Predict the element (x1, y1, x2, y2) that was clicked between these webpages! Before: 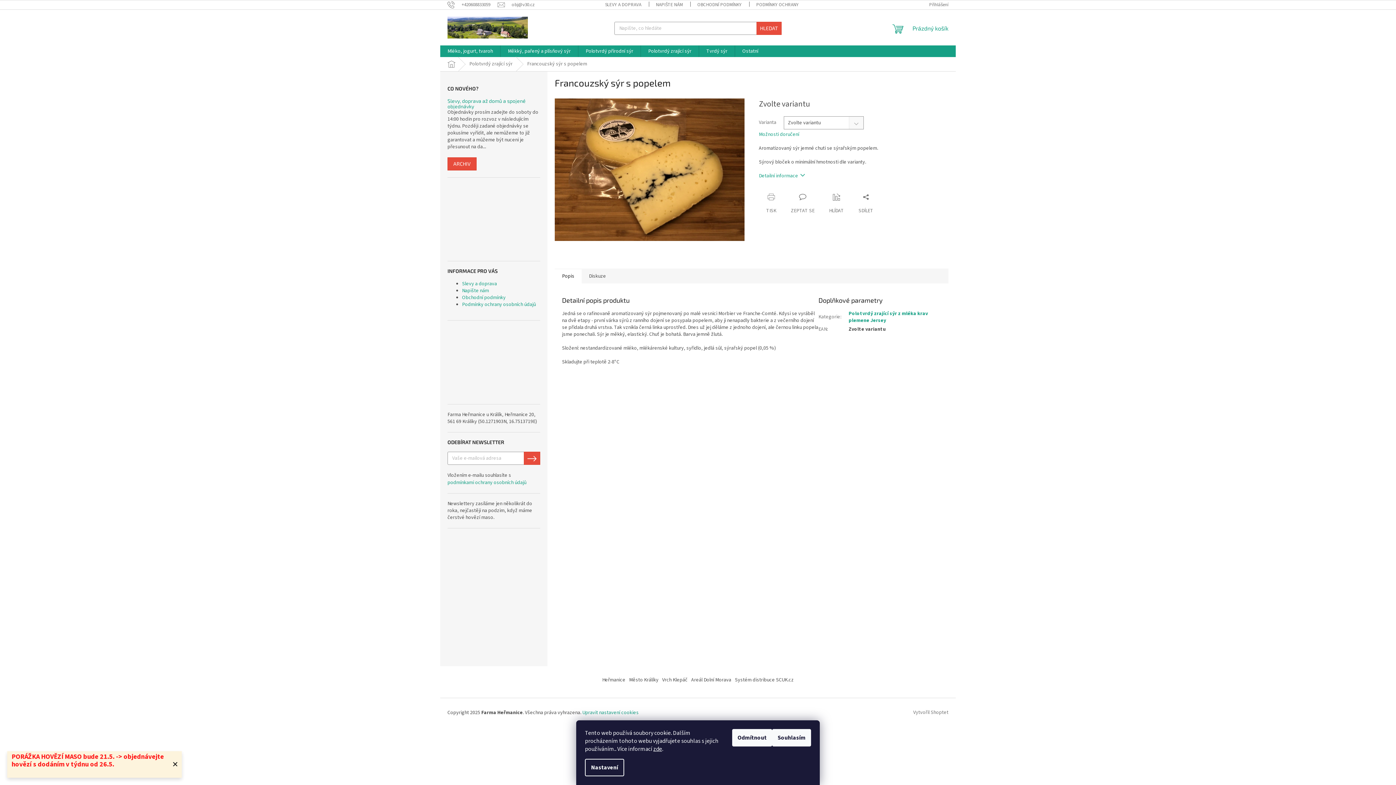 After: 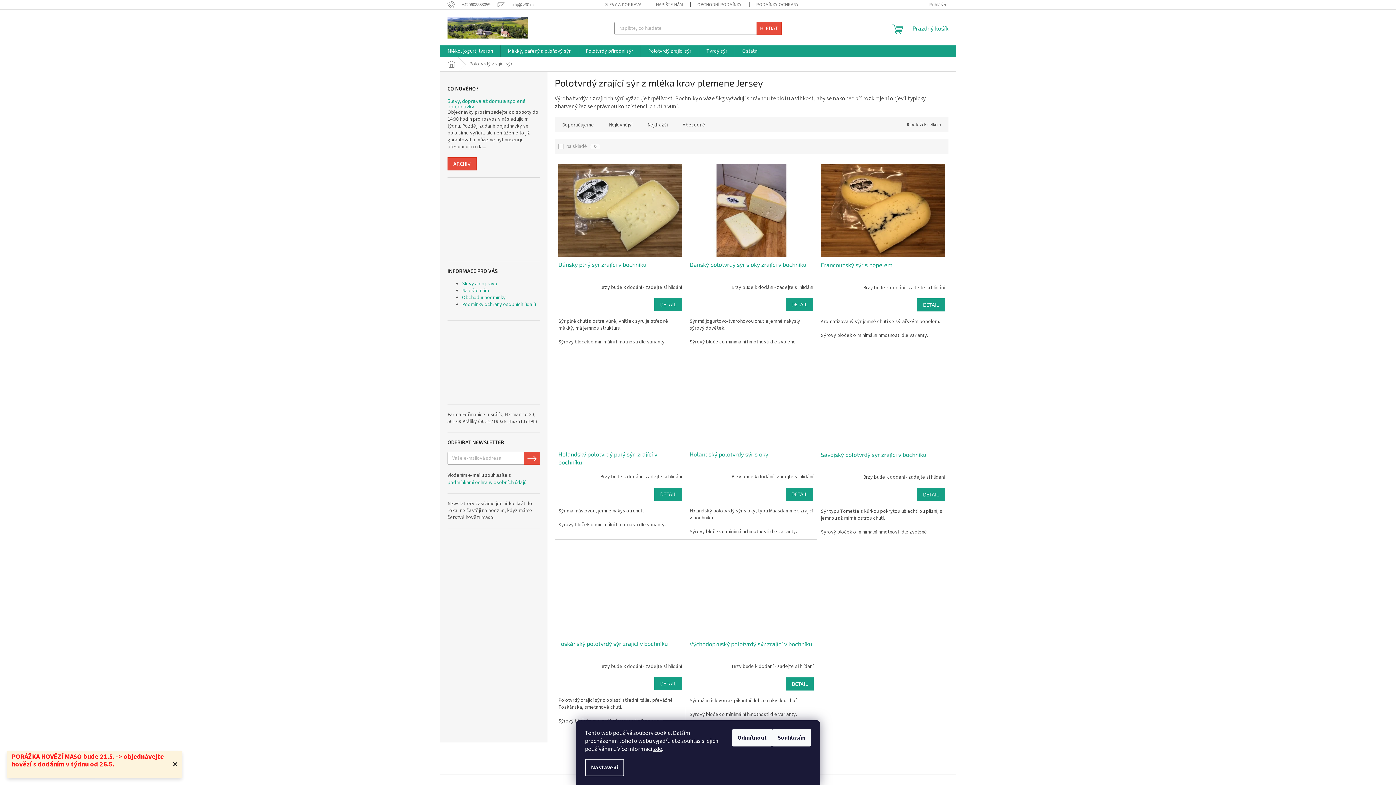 Action: label: Polotvrdý zrající sýr bbox: (462, 57, 520, 71)